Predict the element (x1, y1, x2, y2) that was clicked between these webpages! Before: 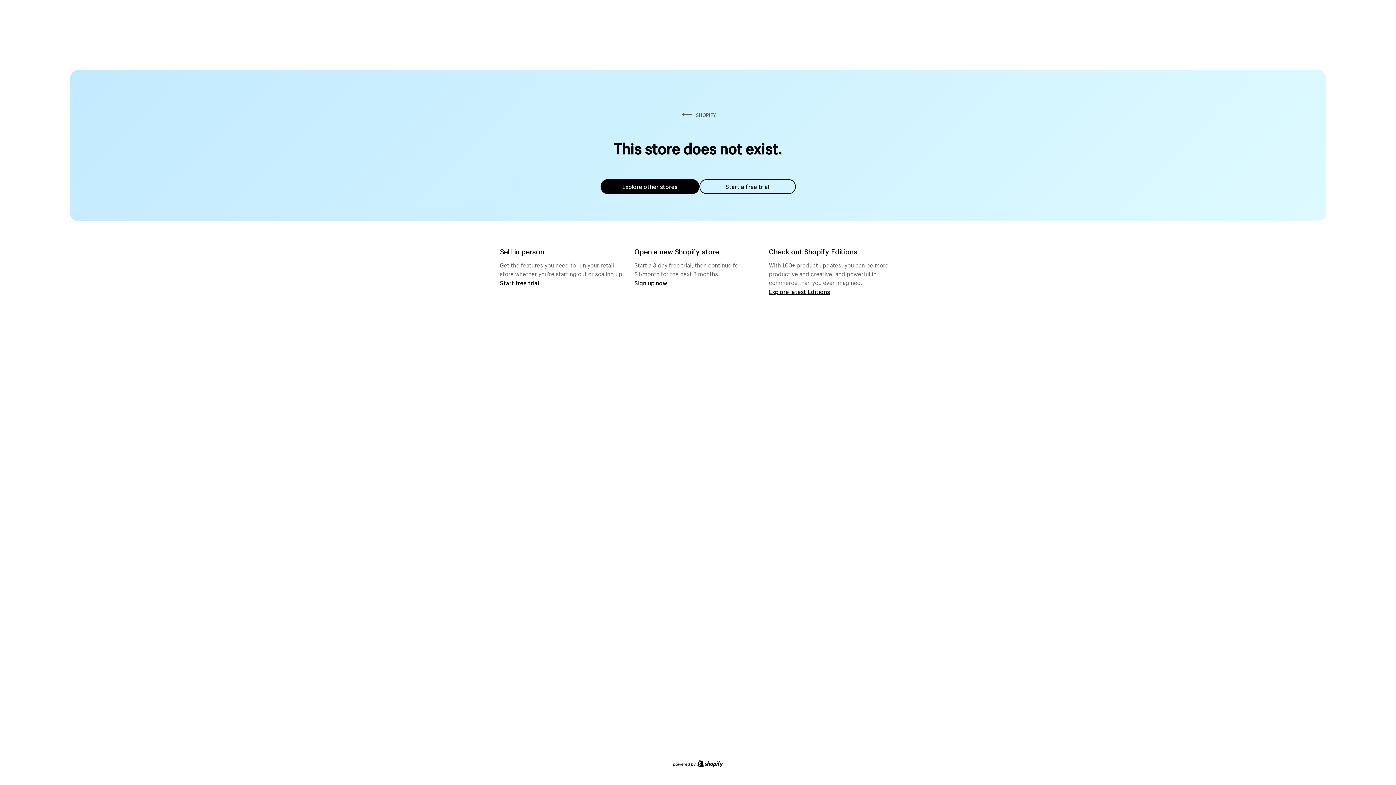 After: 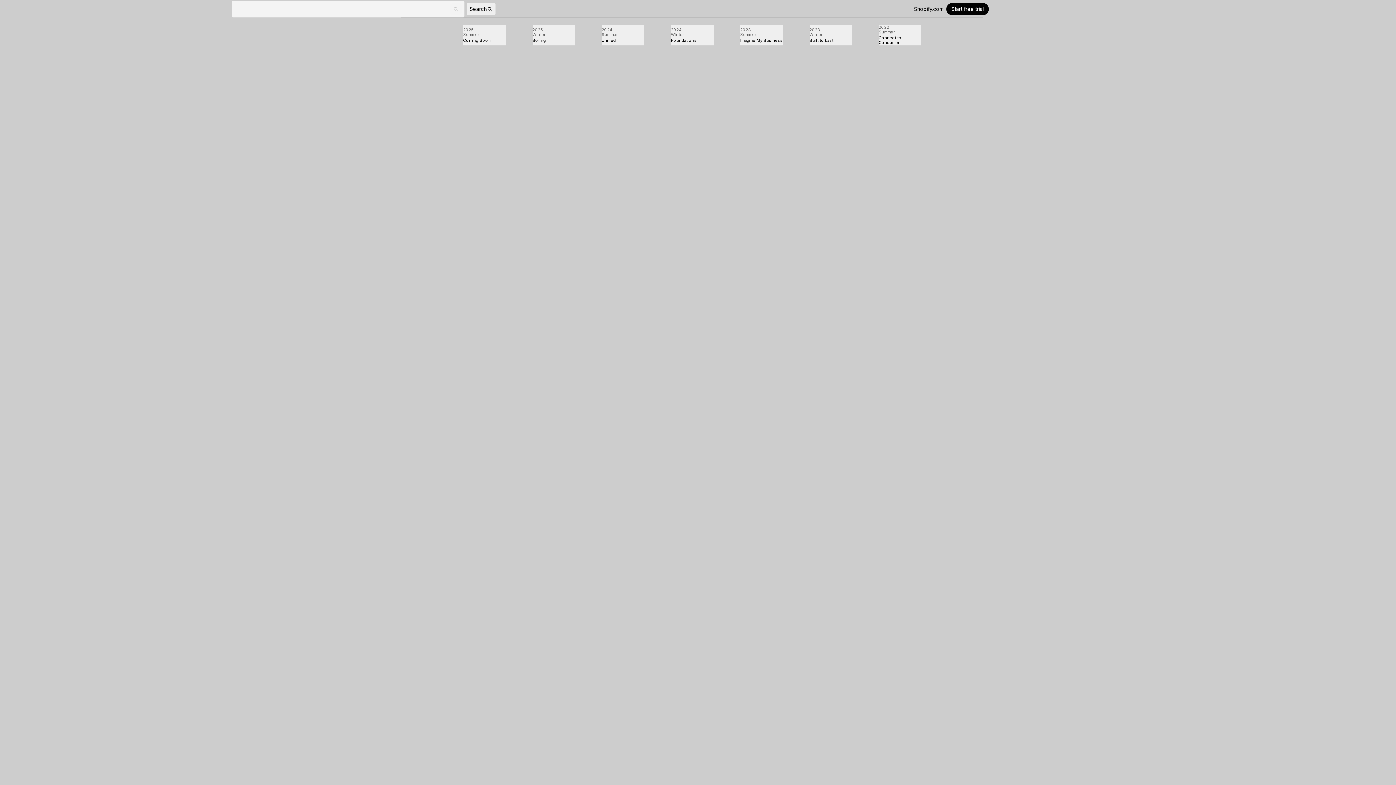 Action: label: Explore latest Editions bbox: (769, 287, 830, 295)